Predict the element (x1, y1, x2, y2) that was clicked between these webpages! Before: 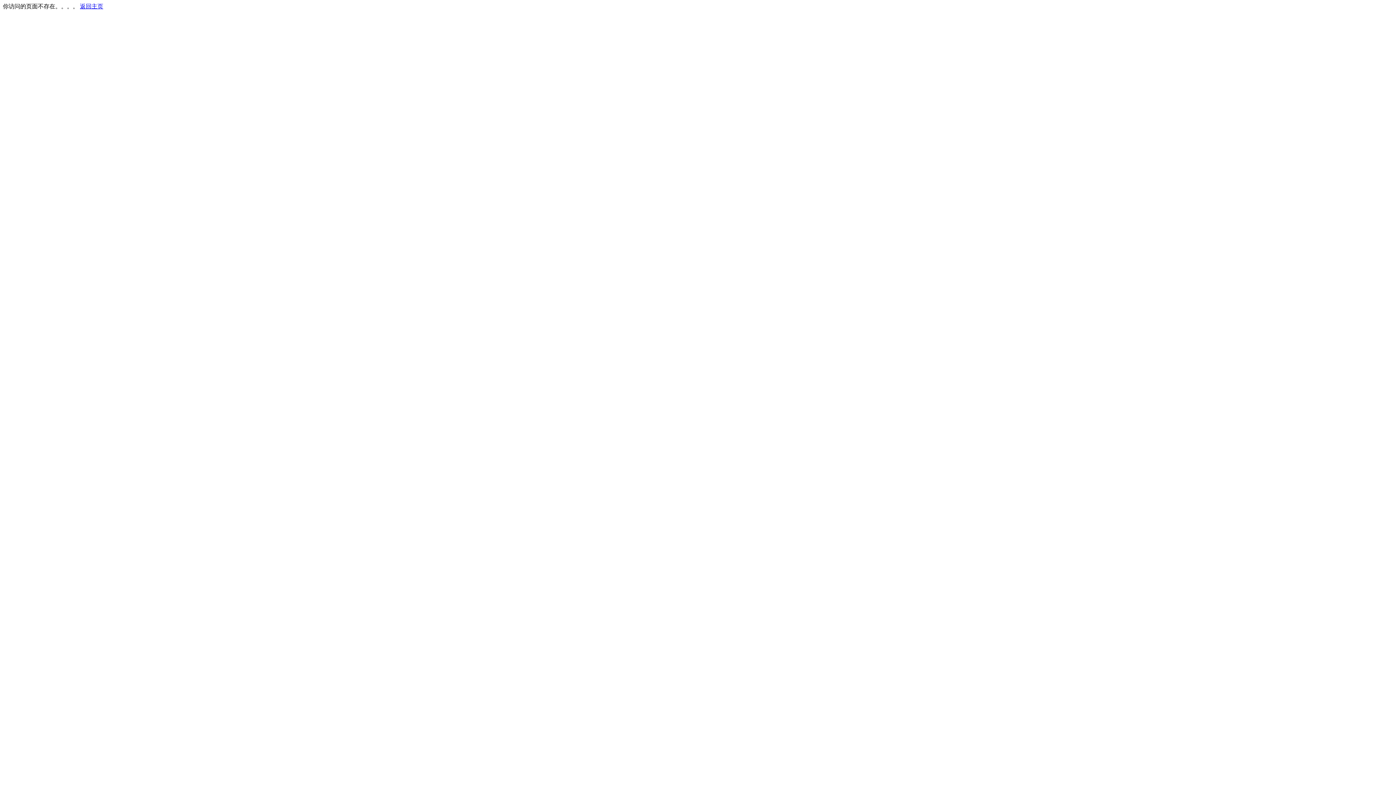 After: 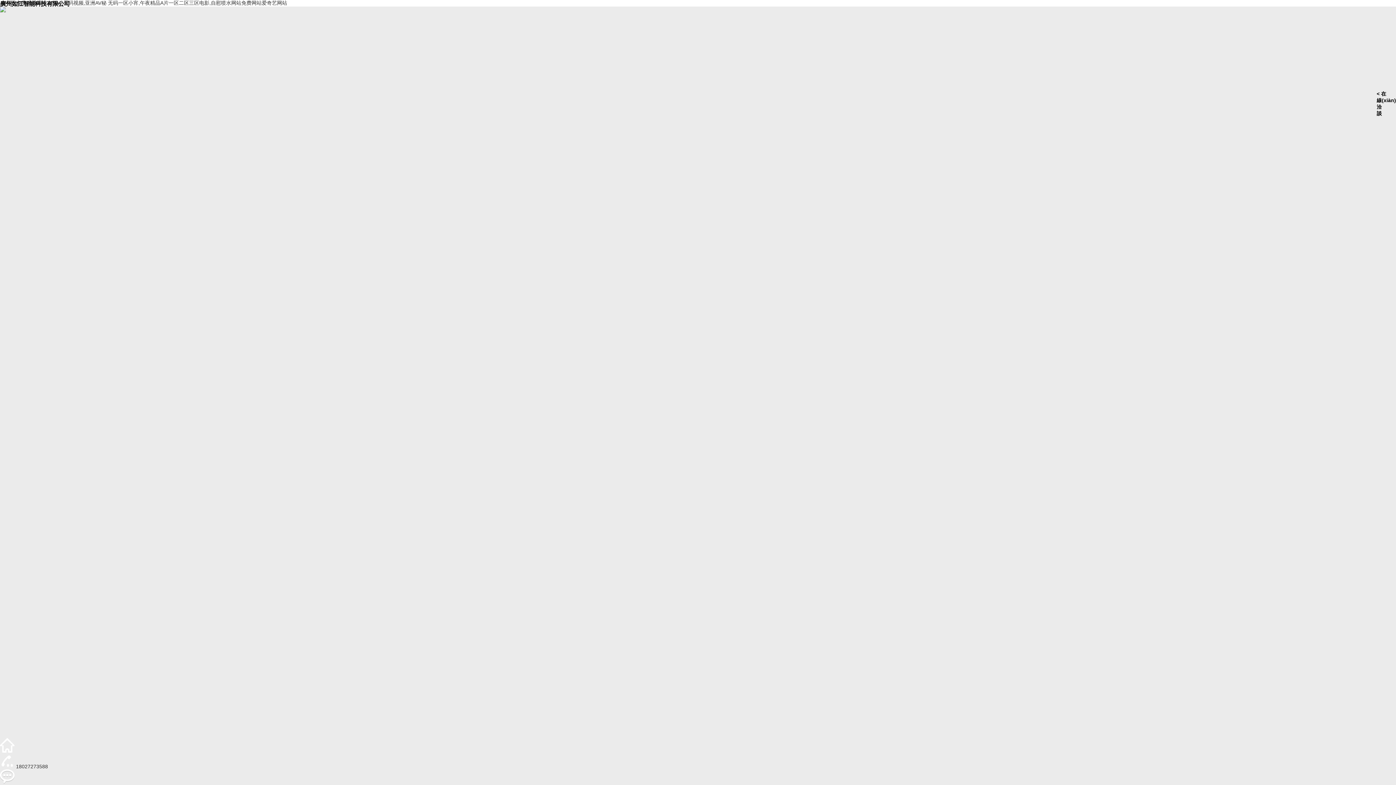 Action: bbox: (80, 3, 103, 9) label: 返回主页